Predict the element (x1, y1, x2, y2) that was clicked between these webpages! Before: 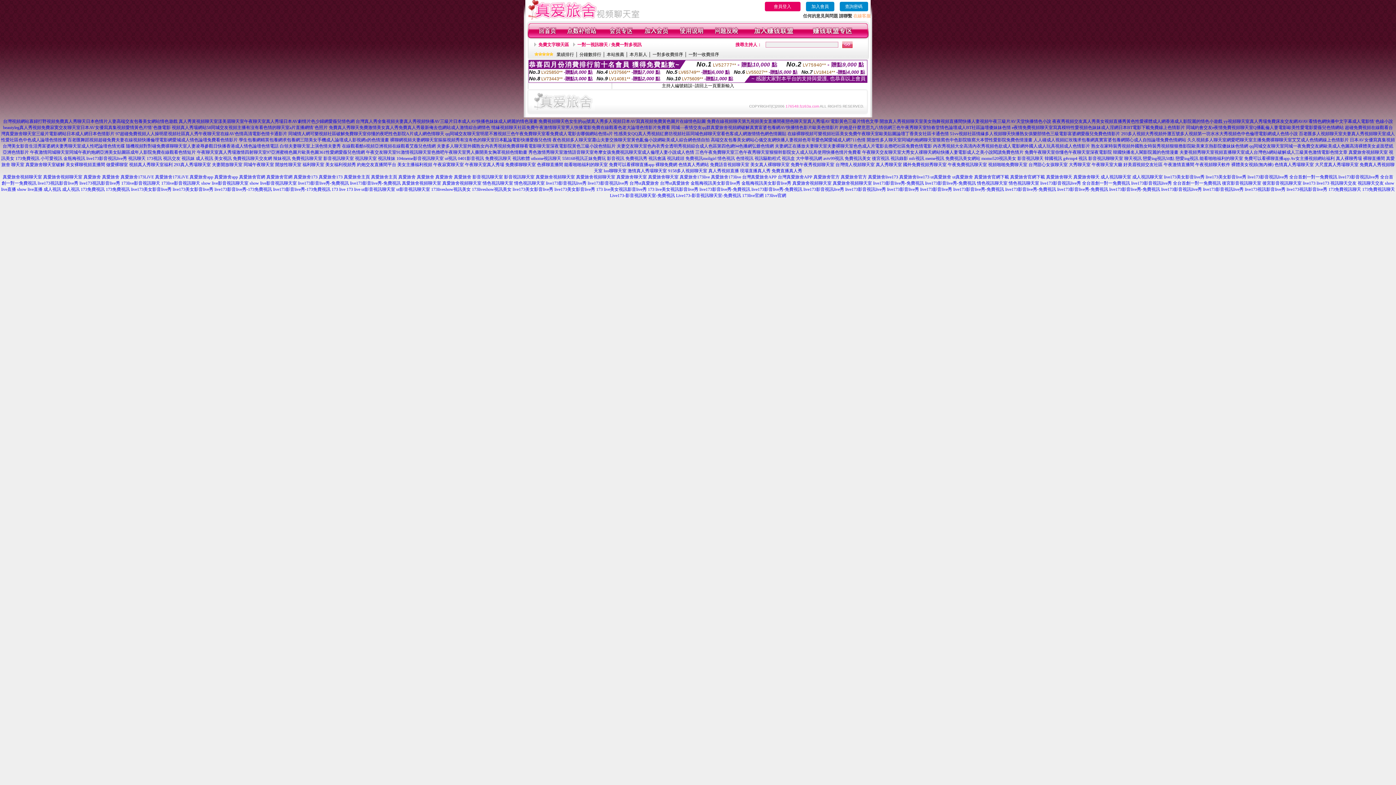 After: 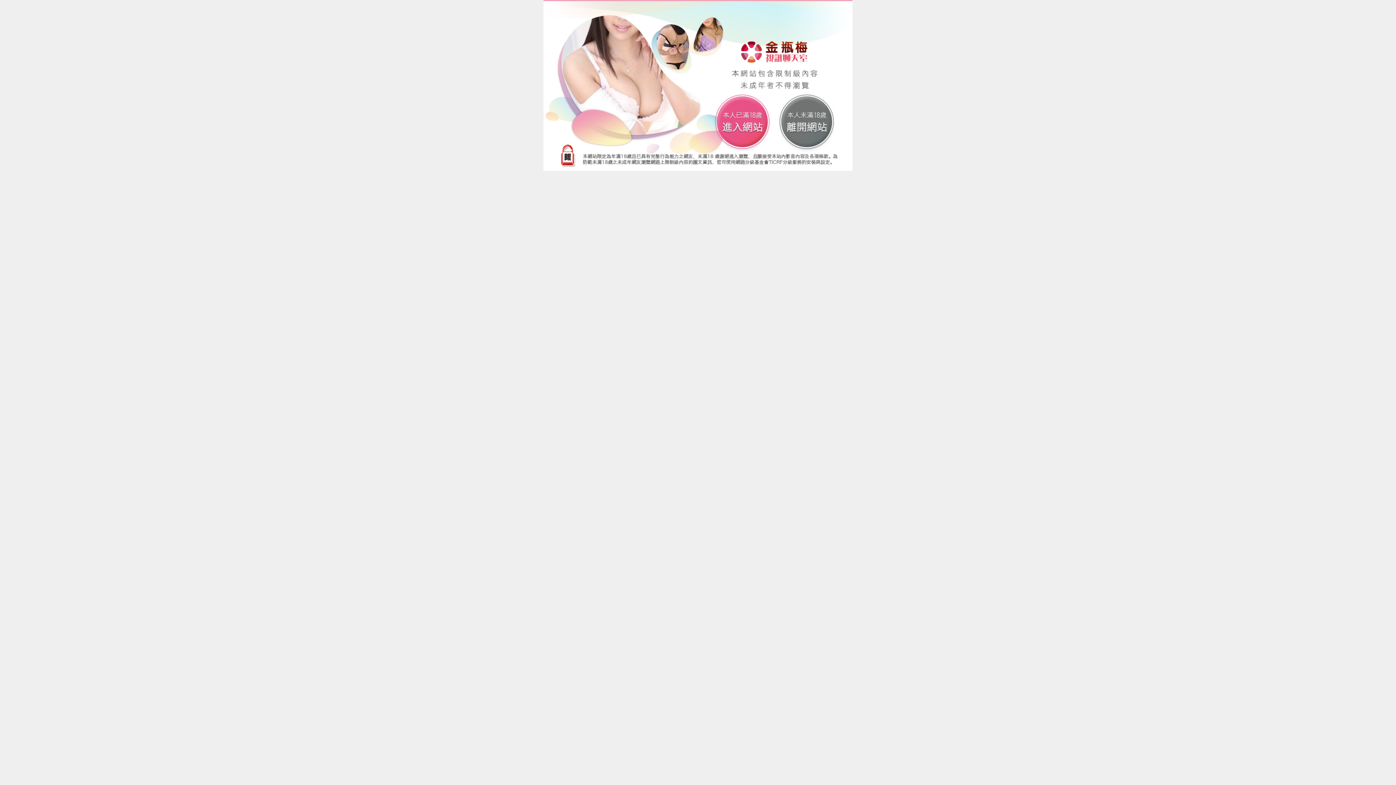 Action: label: 夫妻視頻秀聊天室視頻直播聊天室成人台灣色b網站破解成人三級黃色激情電影色情文章 bbox: (1179, 149, 1347, 154)